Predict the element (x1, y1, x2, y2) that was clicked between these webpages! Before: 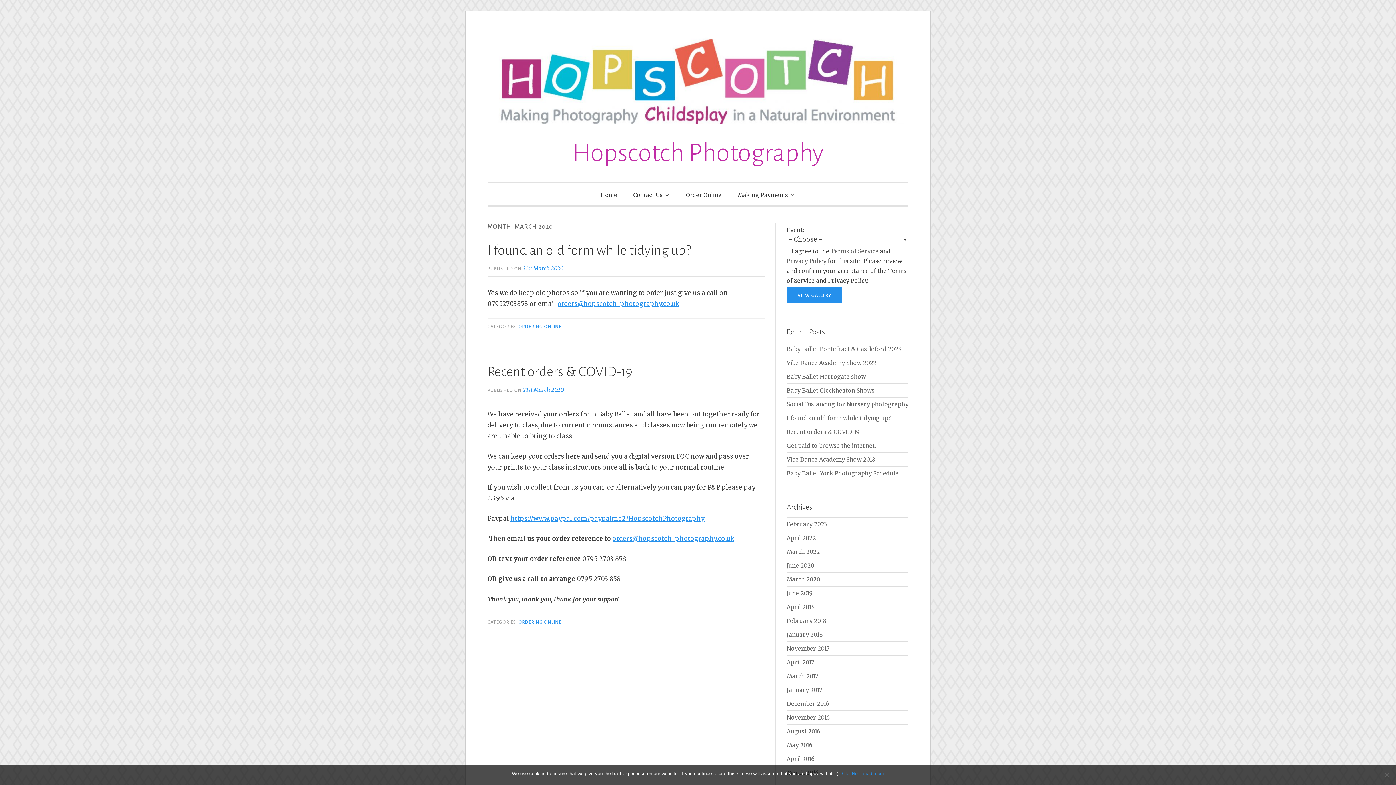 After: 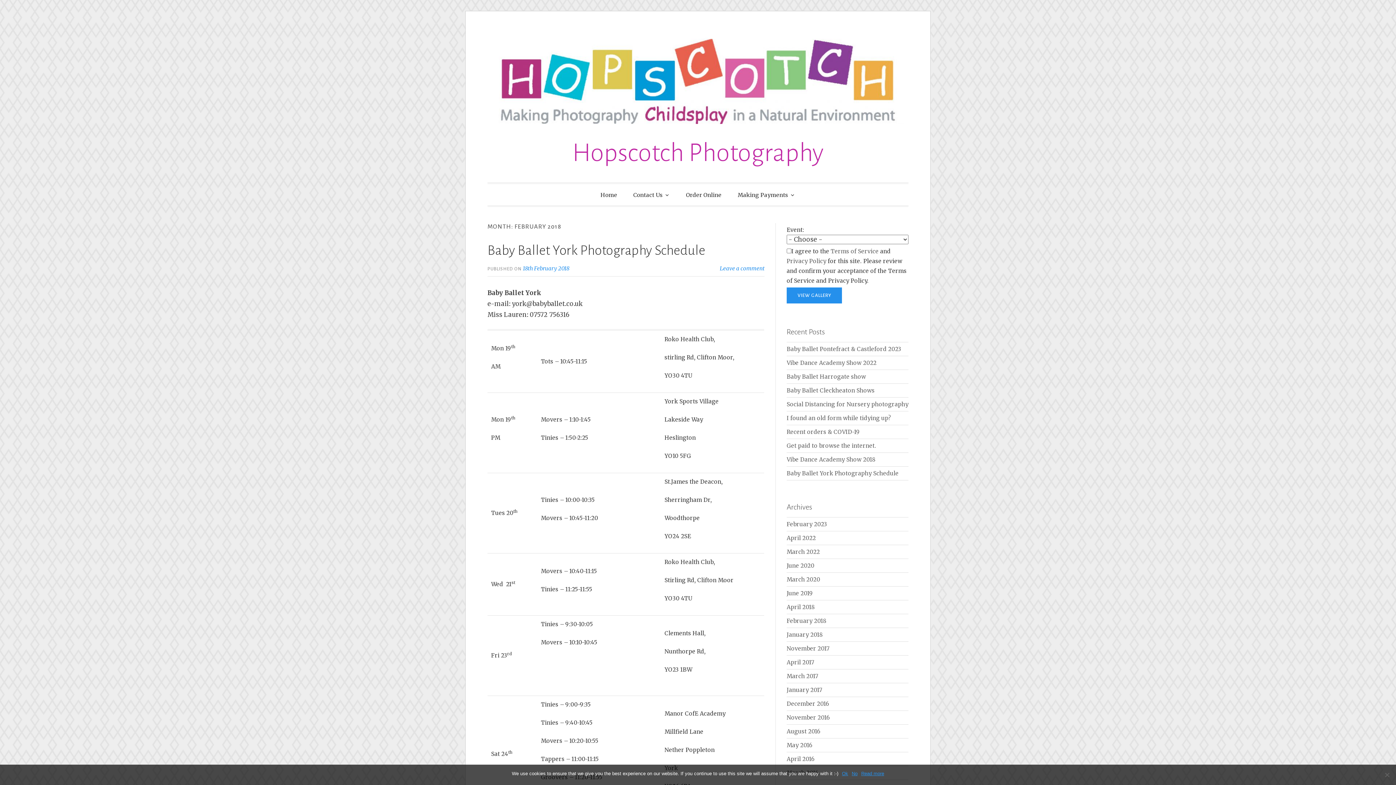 Action: label: February 2018 bbox: (786, 617, 826, 624)